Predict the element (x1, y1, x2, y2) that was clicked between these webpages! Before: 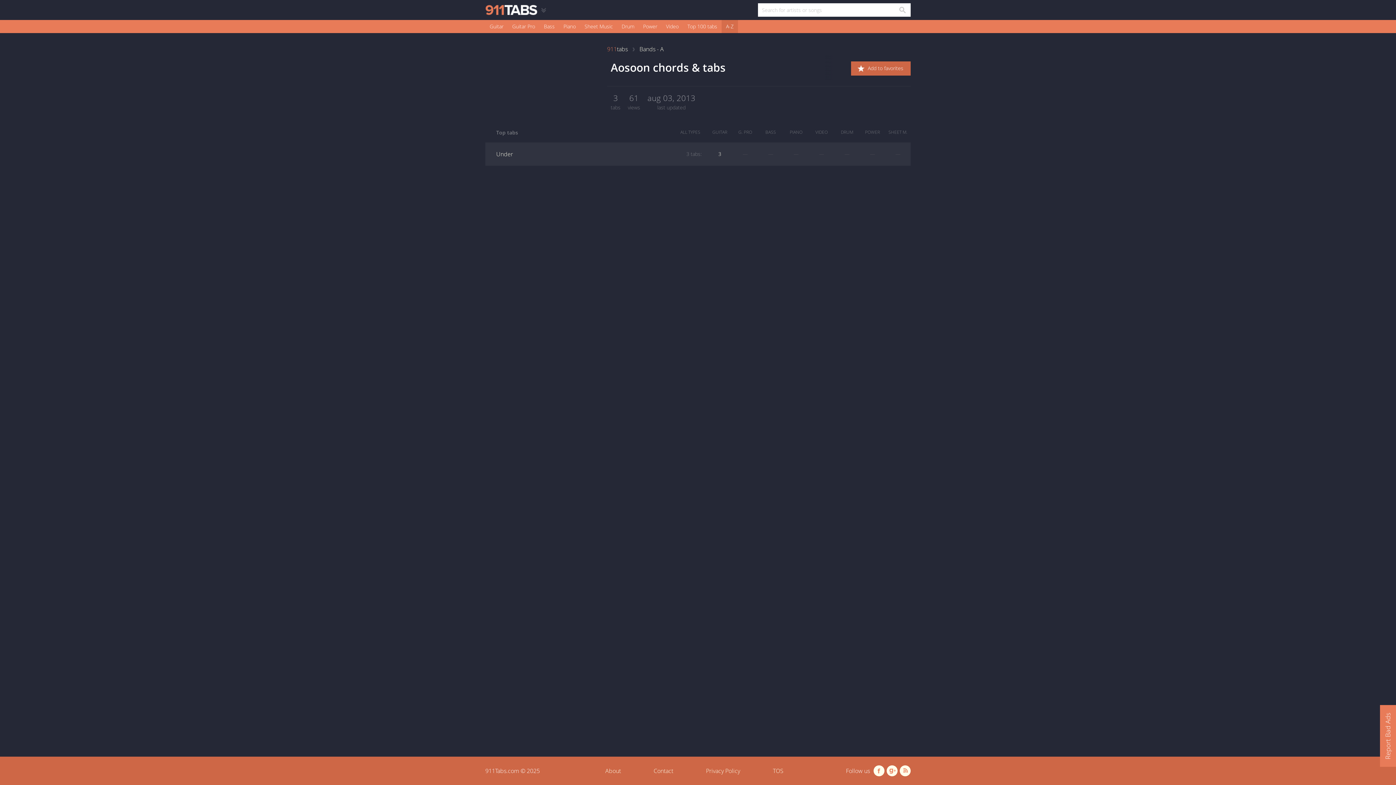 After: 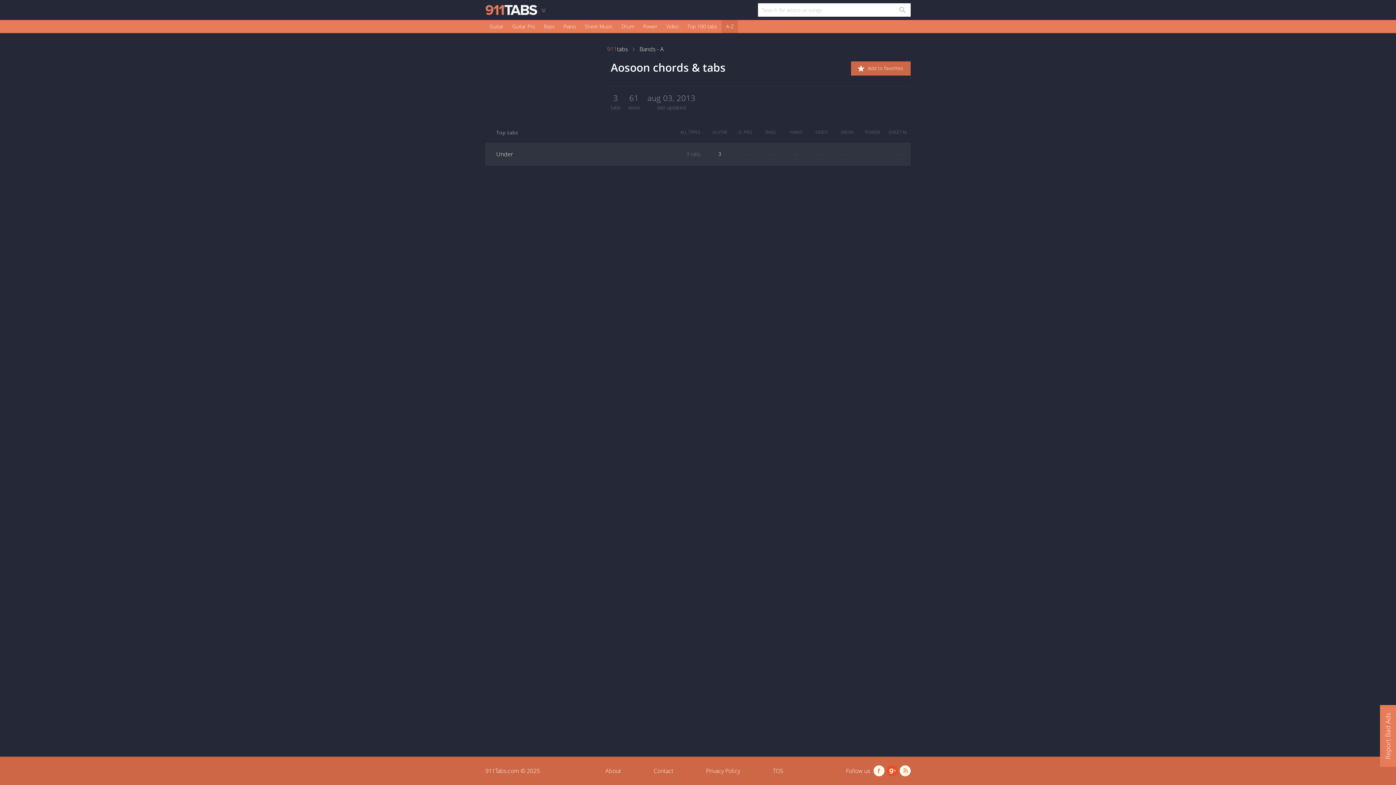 Action: bbox: (886, 765, 897, 776)